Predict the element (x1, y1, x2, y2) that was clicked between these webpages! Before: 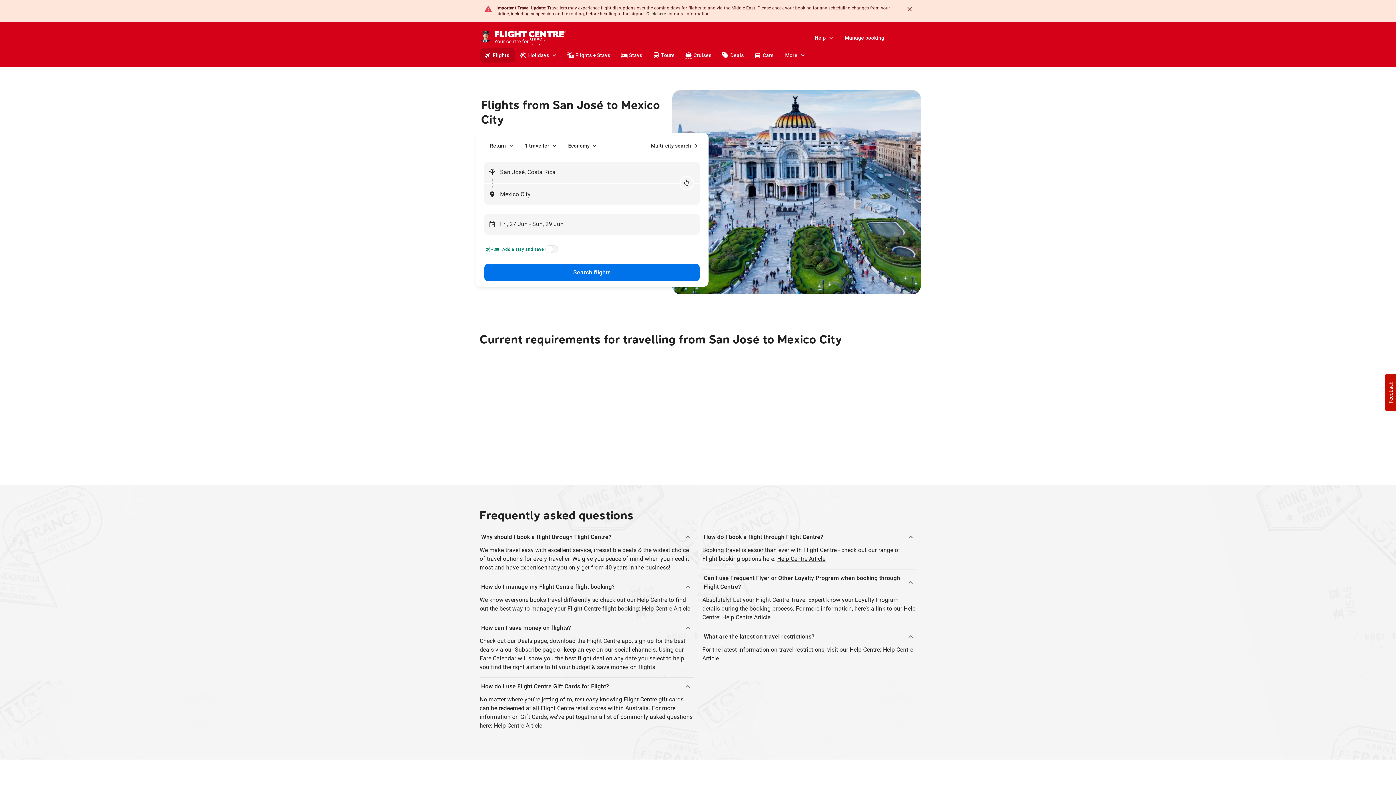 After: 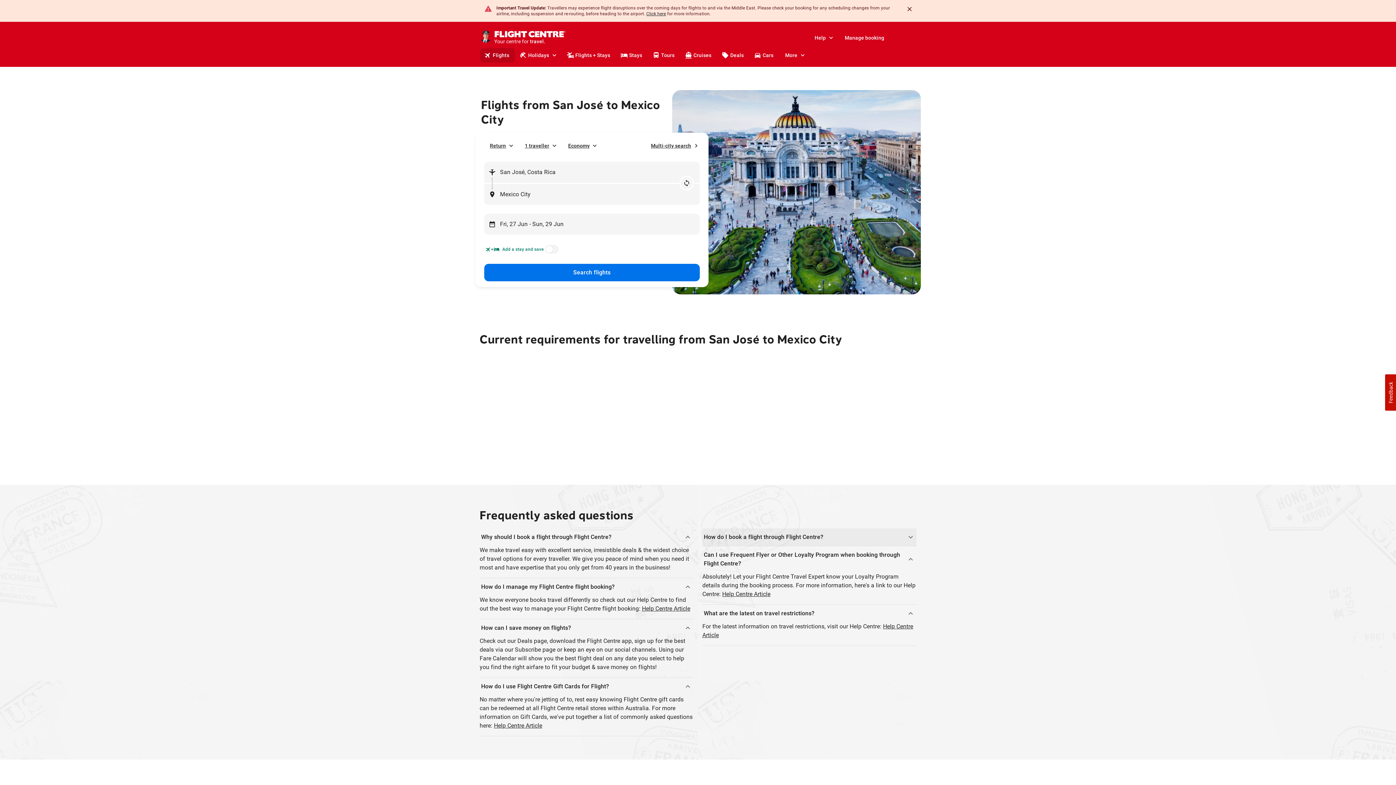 Action: bbox: (702, 528, 916, 546) label: How do I book a flight through Flight Centre?